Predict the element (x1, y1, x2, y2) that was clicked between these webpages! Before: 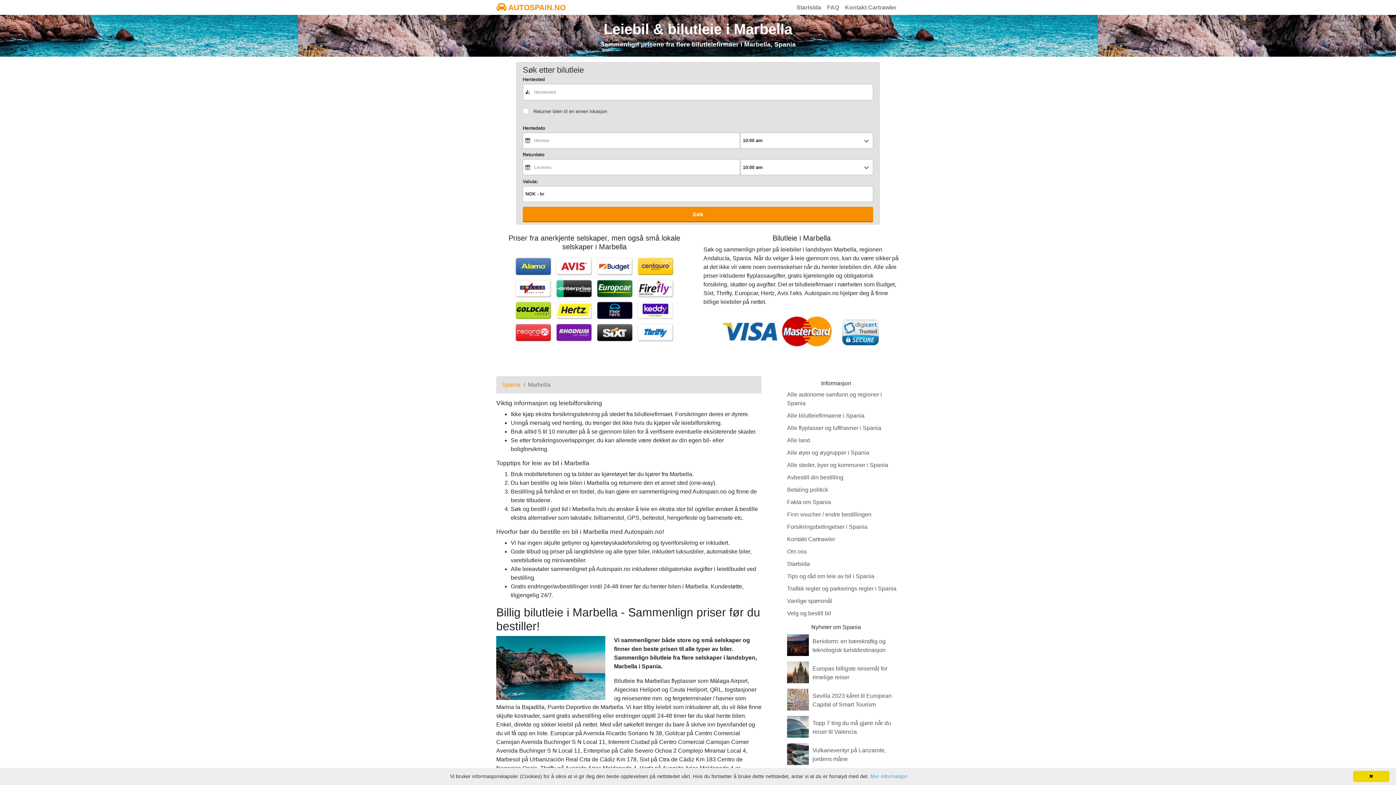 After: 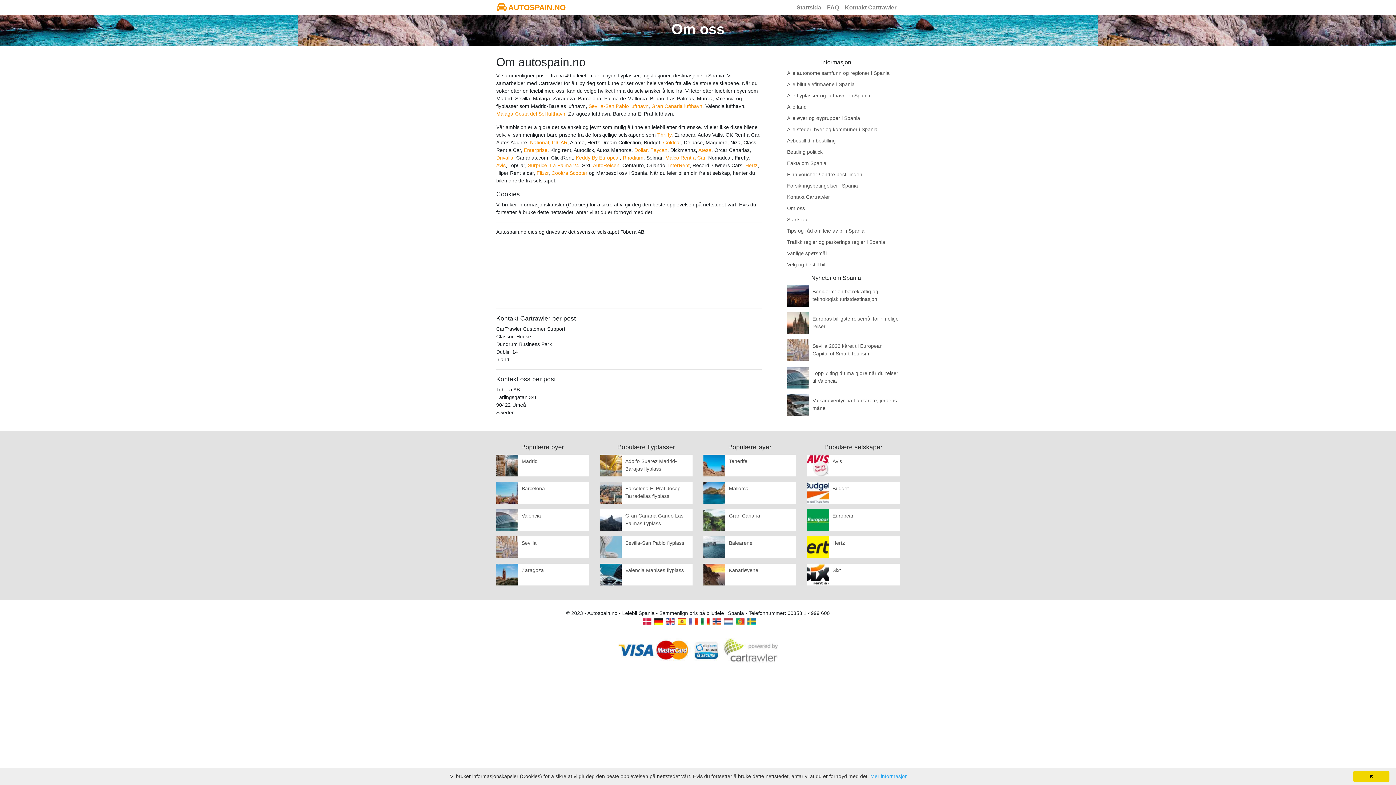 Action: label: Om oss bbox: (787, 548, 806, 554)